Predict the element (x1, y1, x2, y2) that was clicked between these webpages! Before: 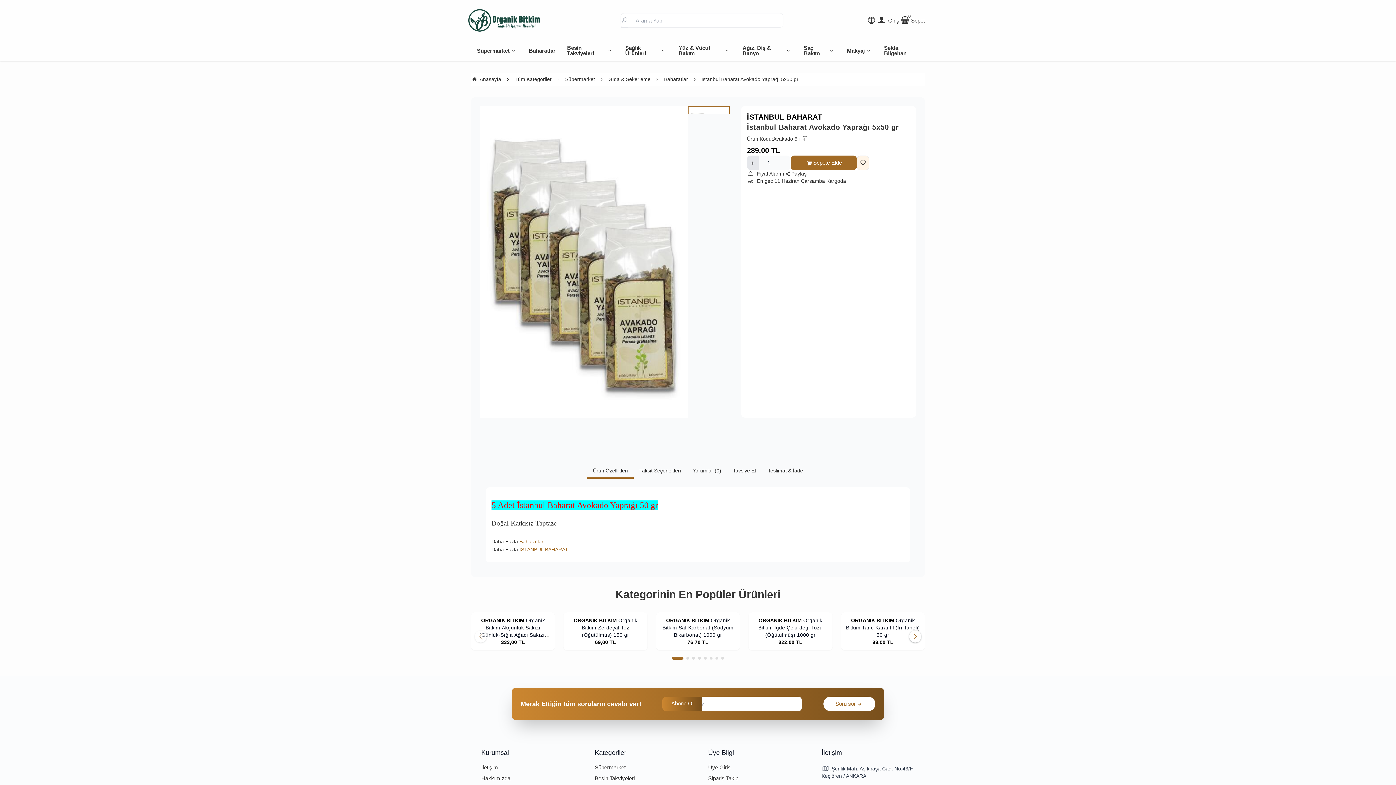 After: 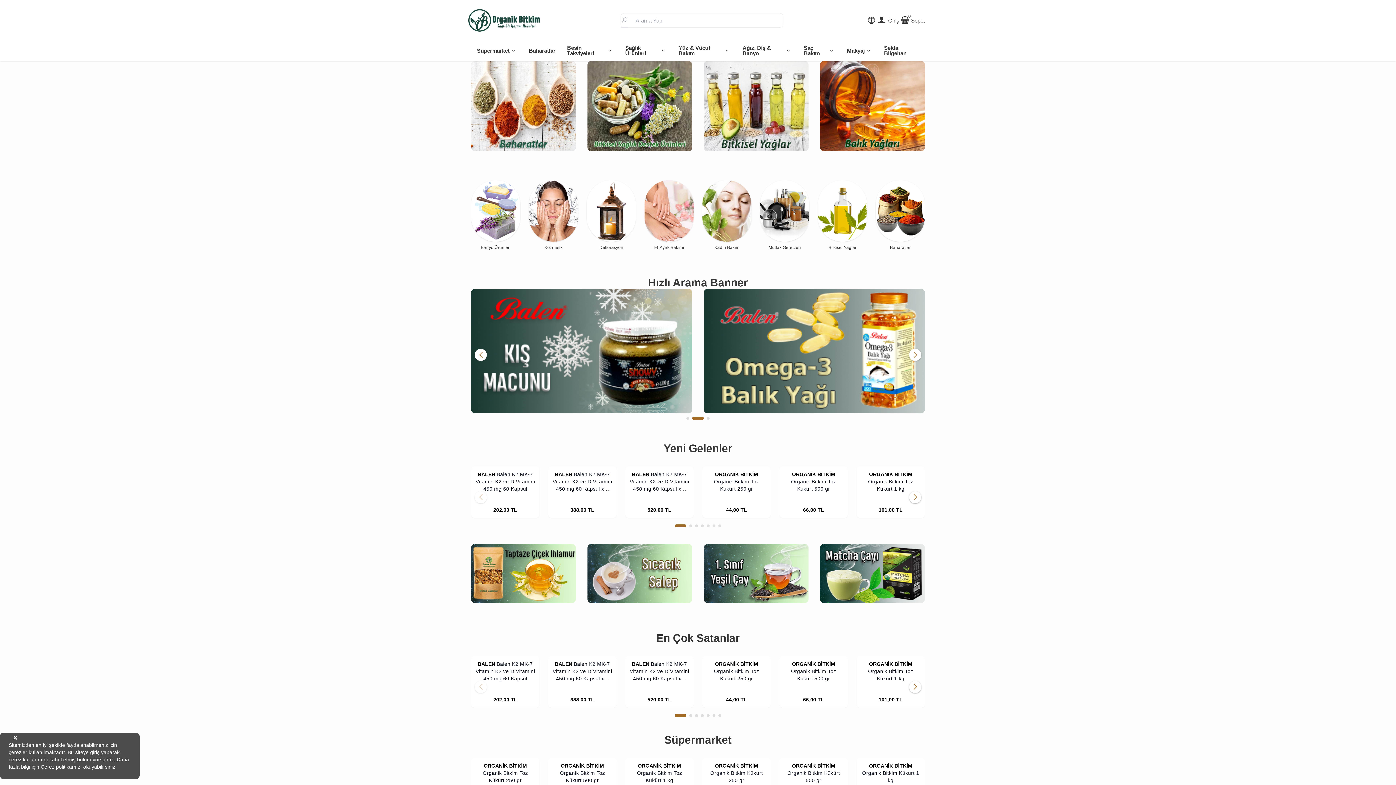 Action: bbox: (471, 72, 501, 85) label: Anasayfa